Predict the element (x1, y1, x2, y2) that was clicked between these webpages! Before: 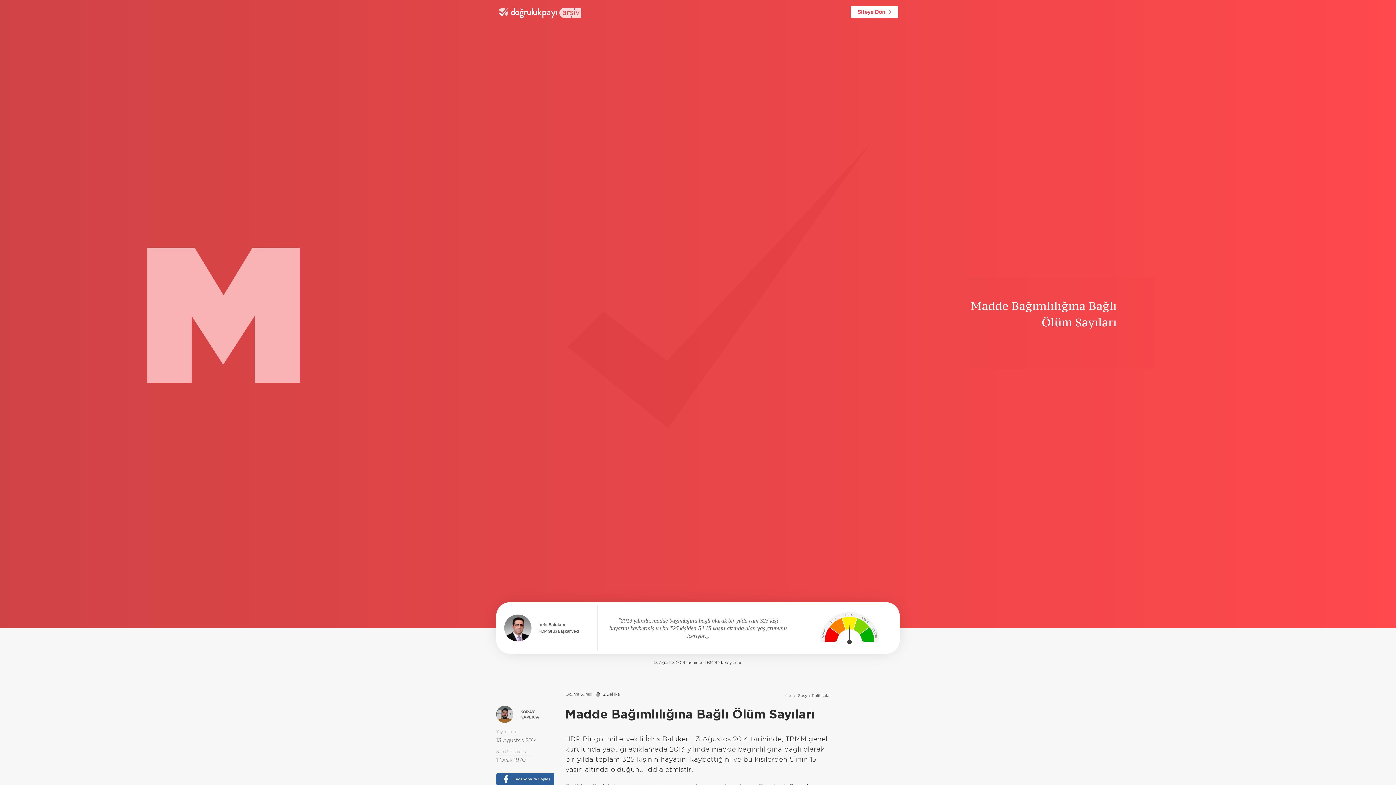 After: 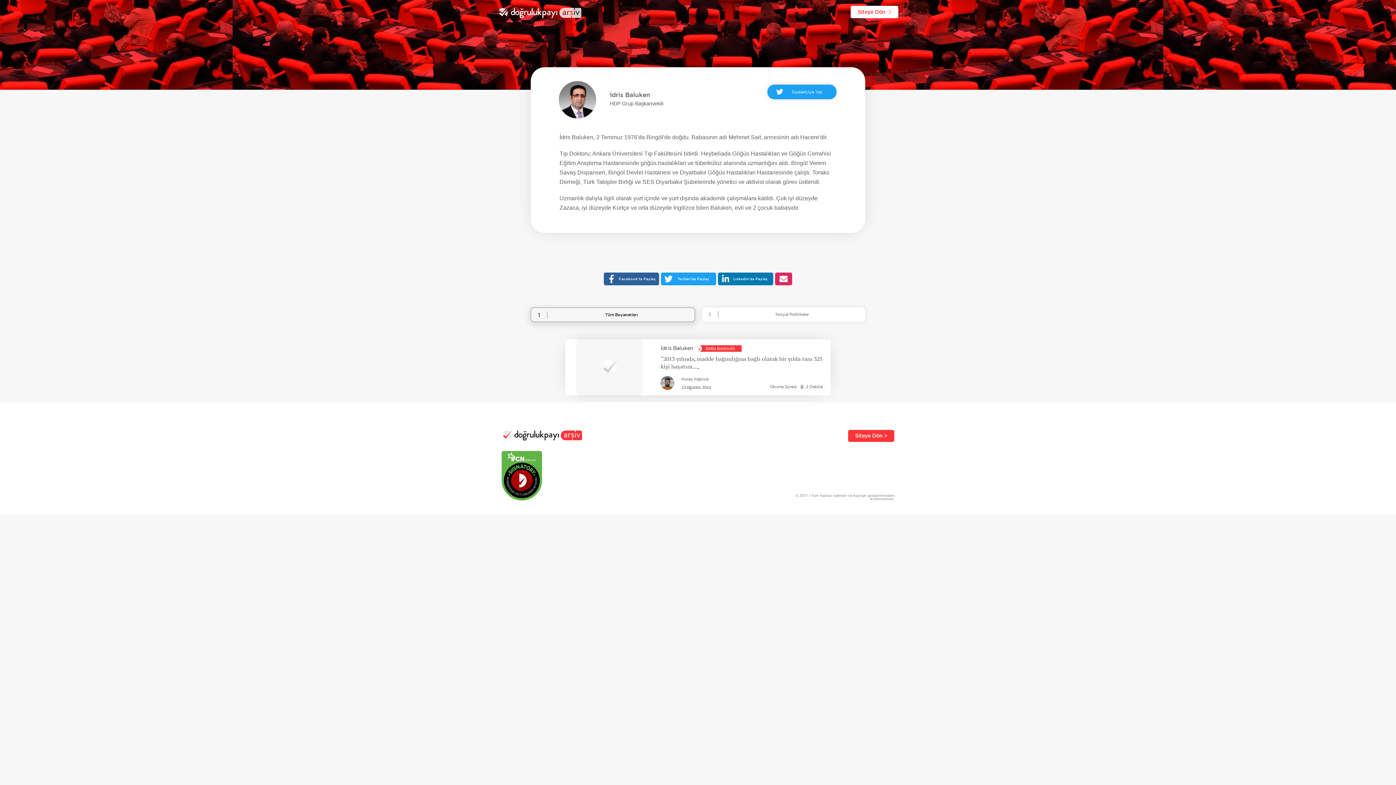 Action: bbox: (496, 605, 597, 650) label: İdris Baluken
HDP Grup Başkanvekili